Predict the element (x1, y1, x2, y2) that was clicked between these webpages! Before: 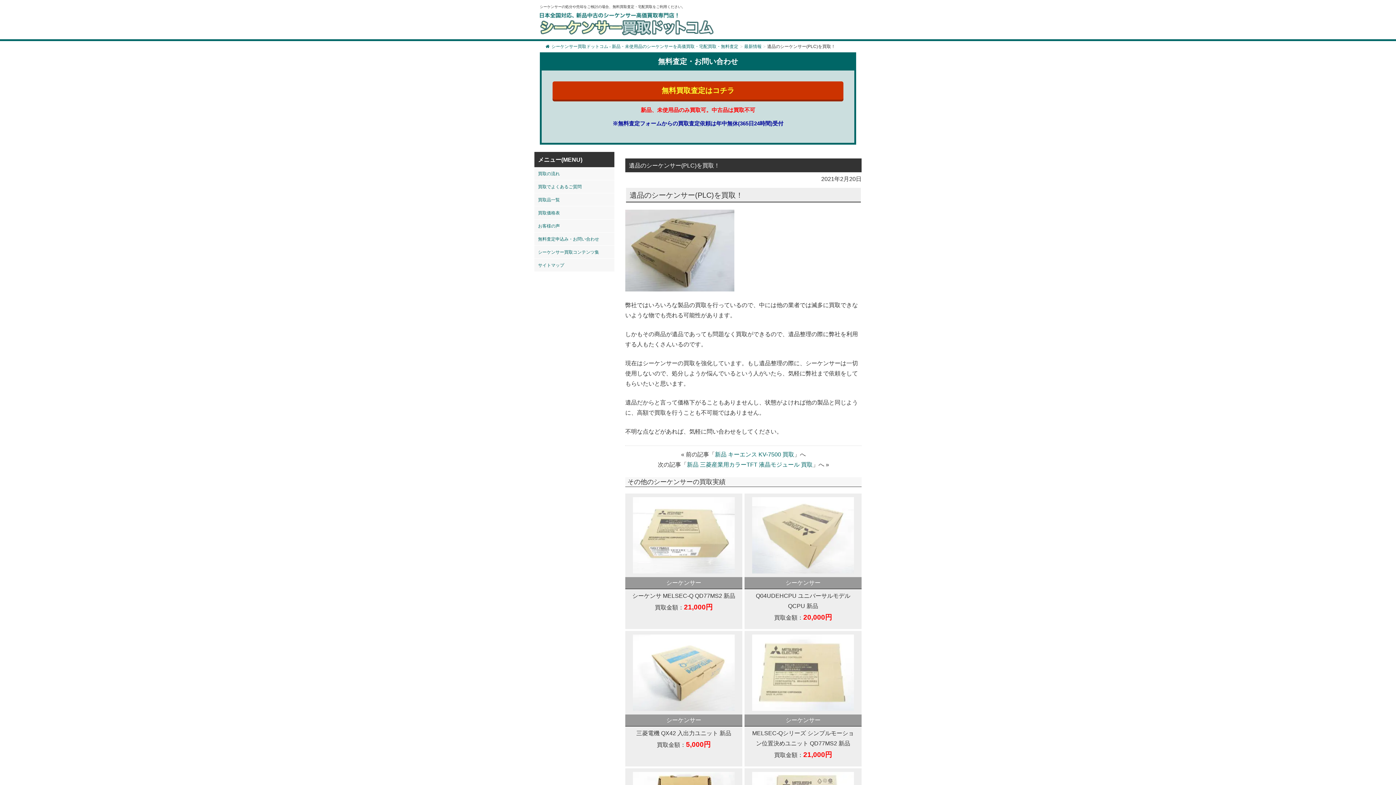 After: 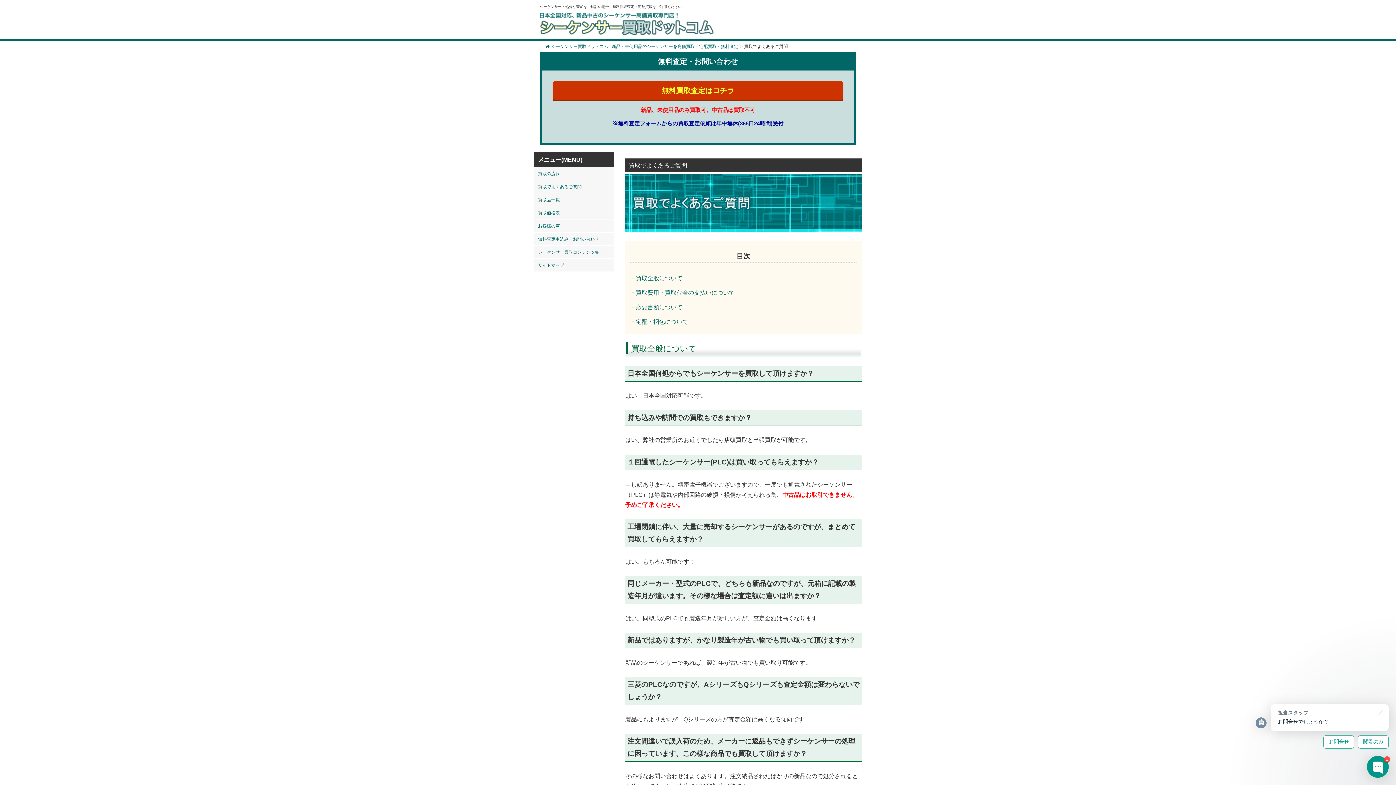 Action: bbox: (534, 180, 614, 193) label: 買取でよくあるご質問